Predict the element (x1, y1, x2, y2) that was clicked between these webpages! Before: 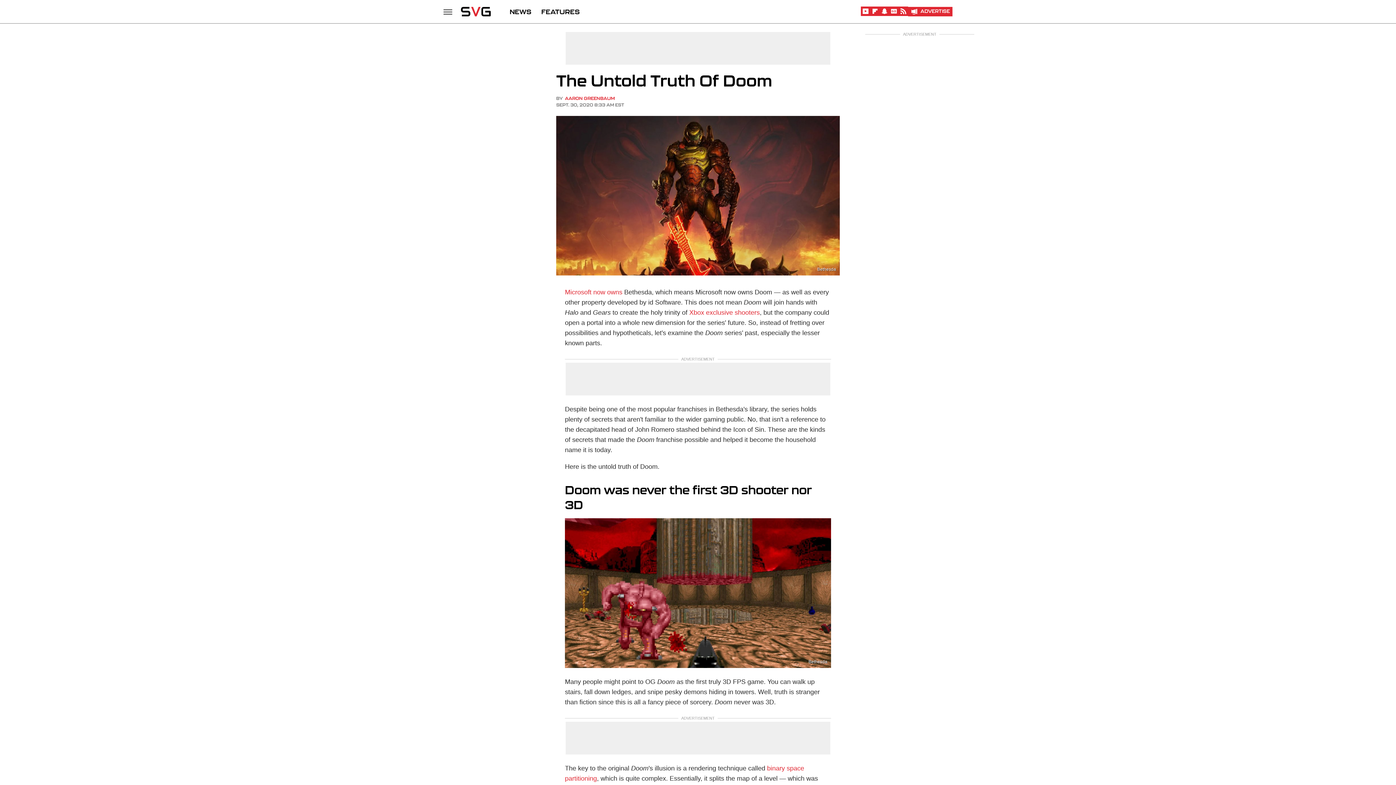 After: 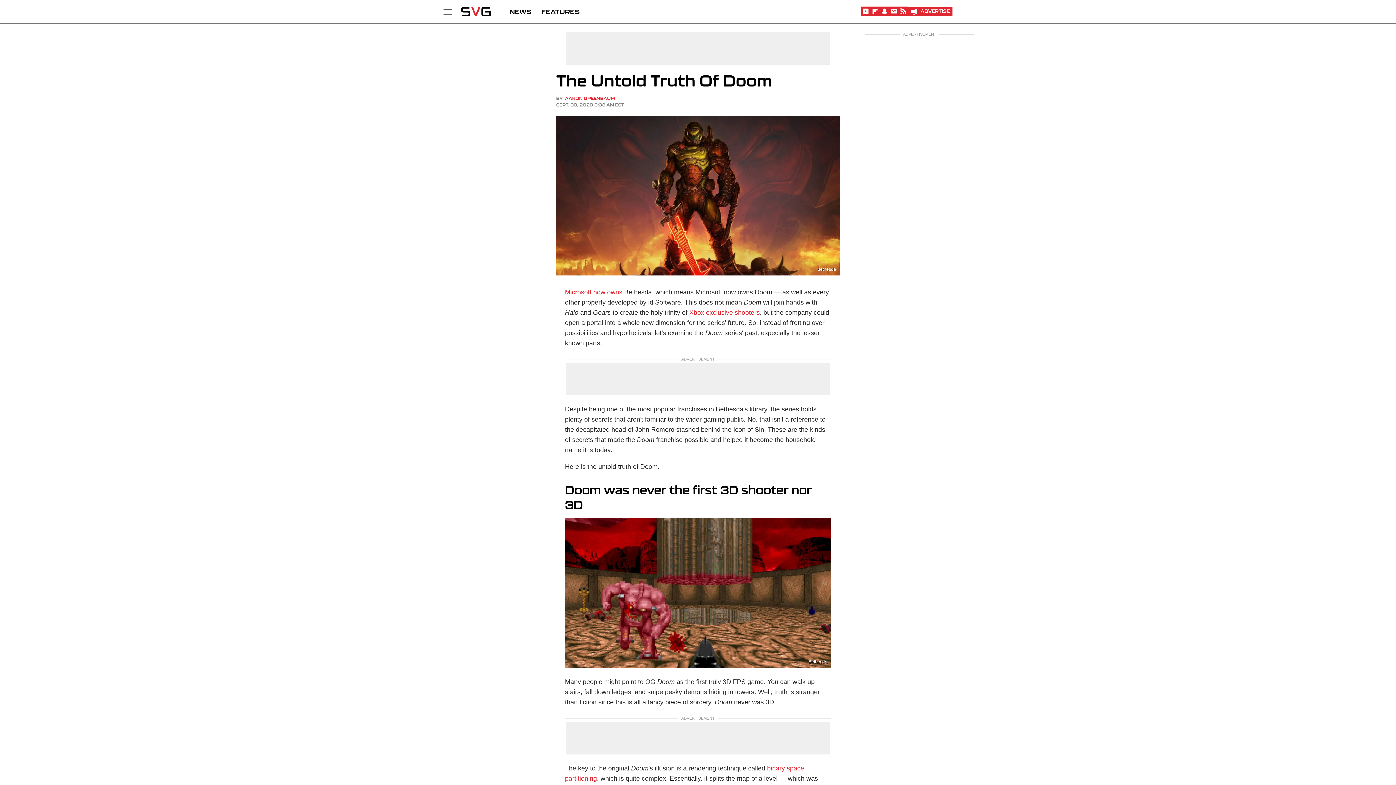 Action: bbox: (898, 12, 908, 16) label: RSS